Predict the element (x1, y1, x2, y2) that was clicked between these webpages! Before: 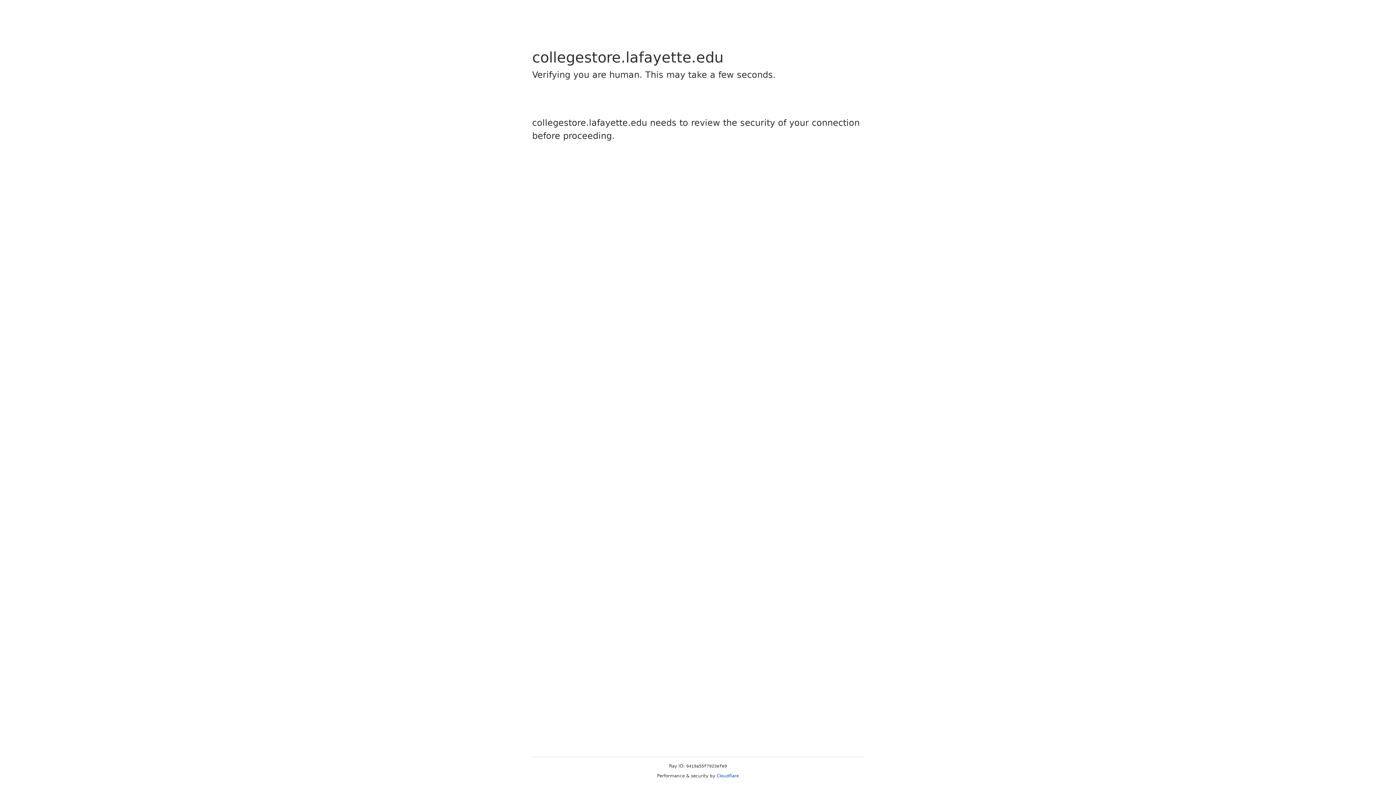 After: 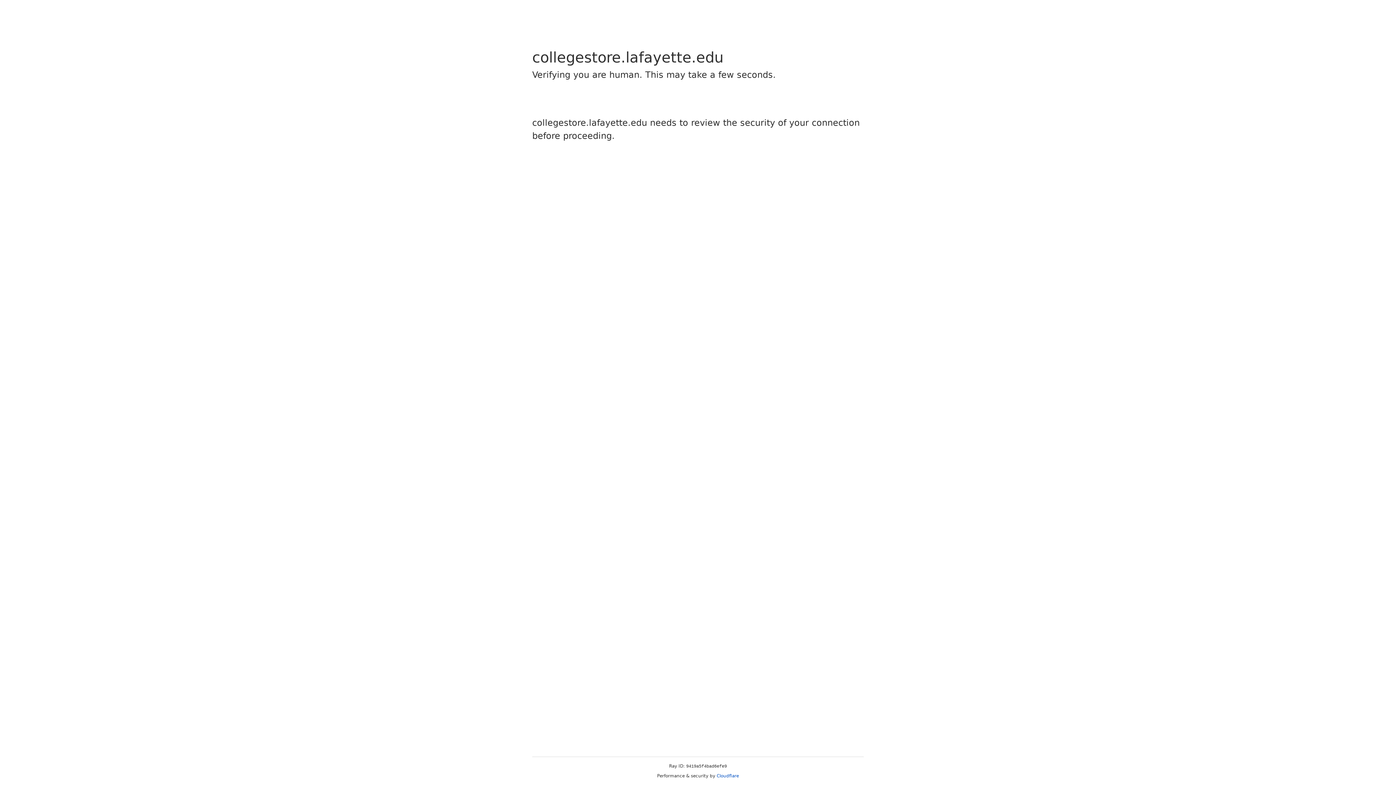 Action: label: Cloudflare bbox: (716, 773, 739, 778)